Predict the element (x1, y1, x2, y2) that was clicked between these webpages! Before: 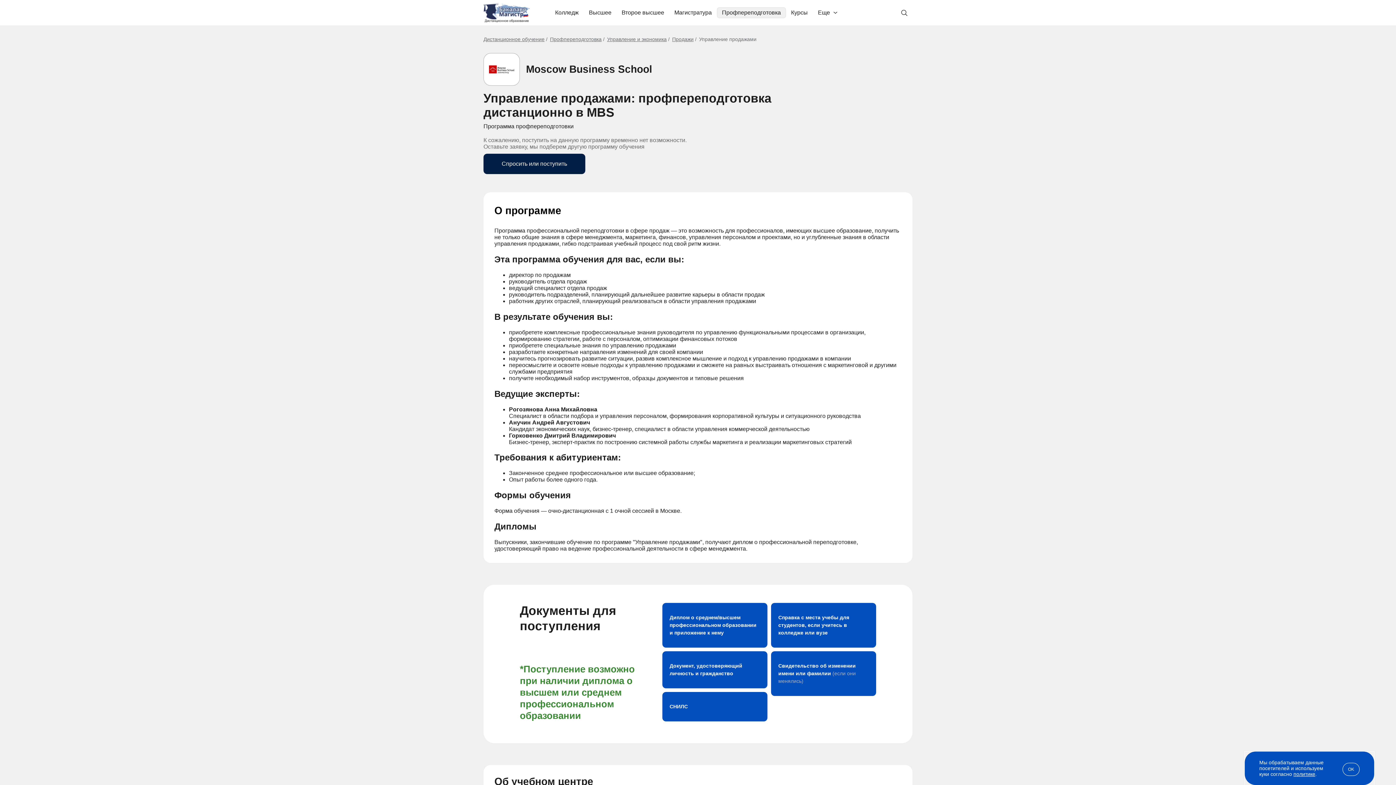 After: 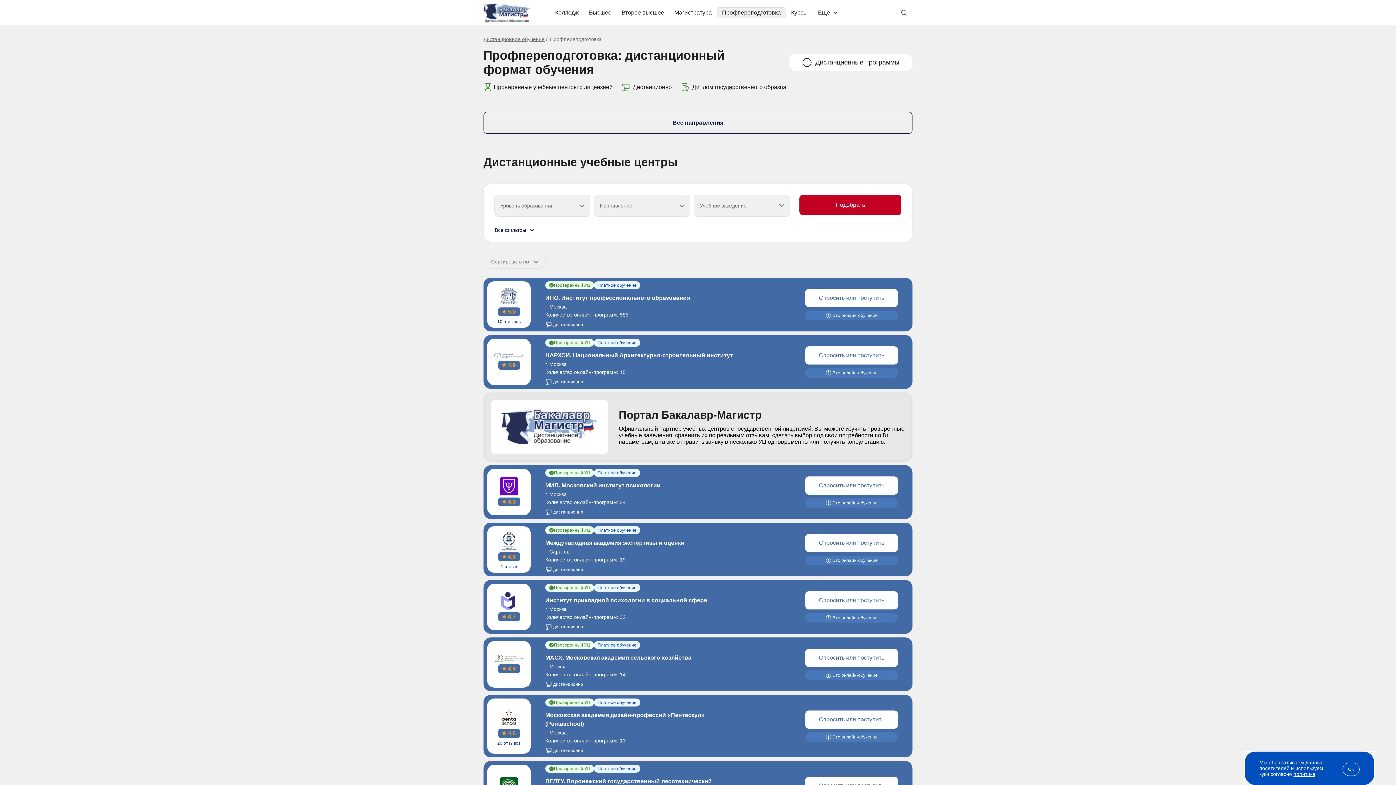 Action: label: Профпереподготовка bbox: (550, 36, 601, 42)